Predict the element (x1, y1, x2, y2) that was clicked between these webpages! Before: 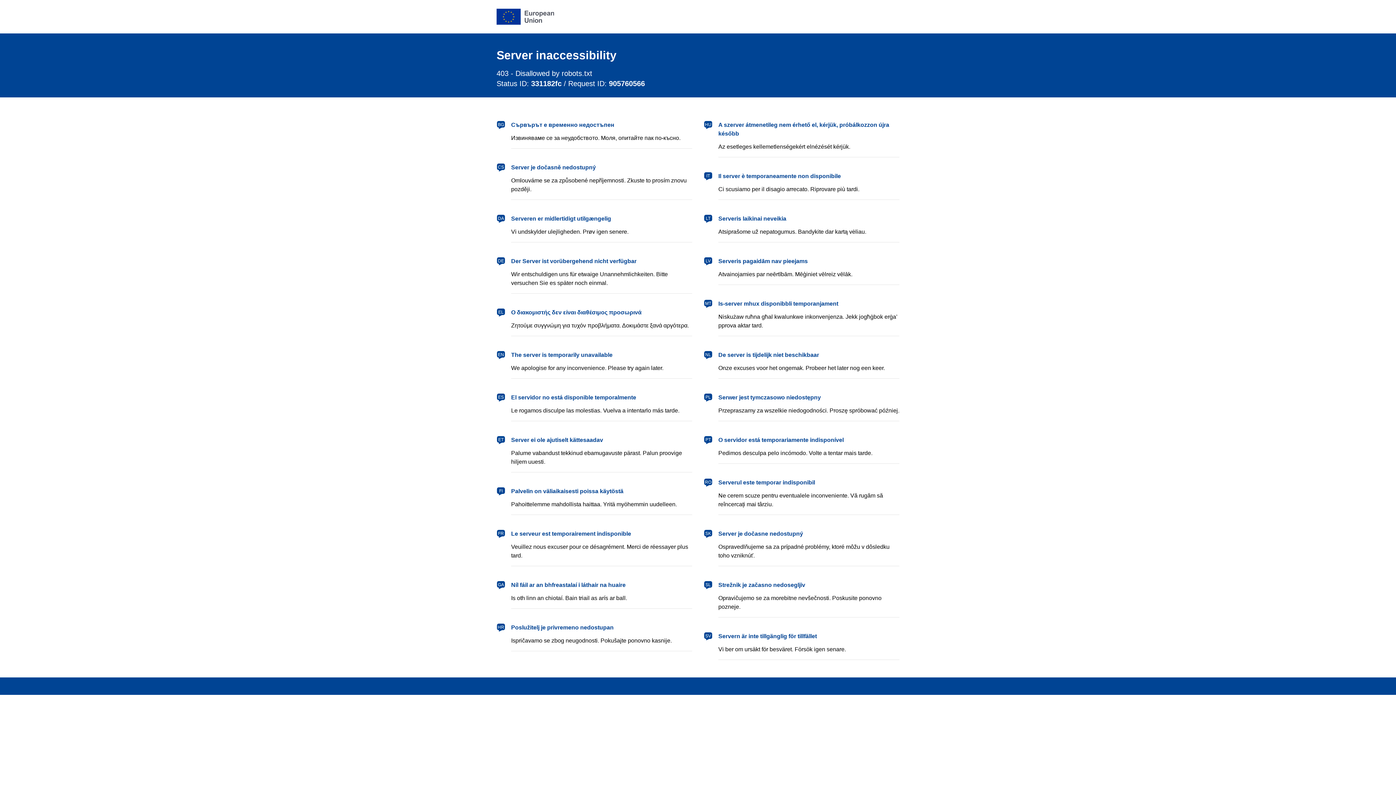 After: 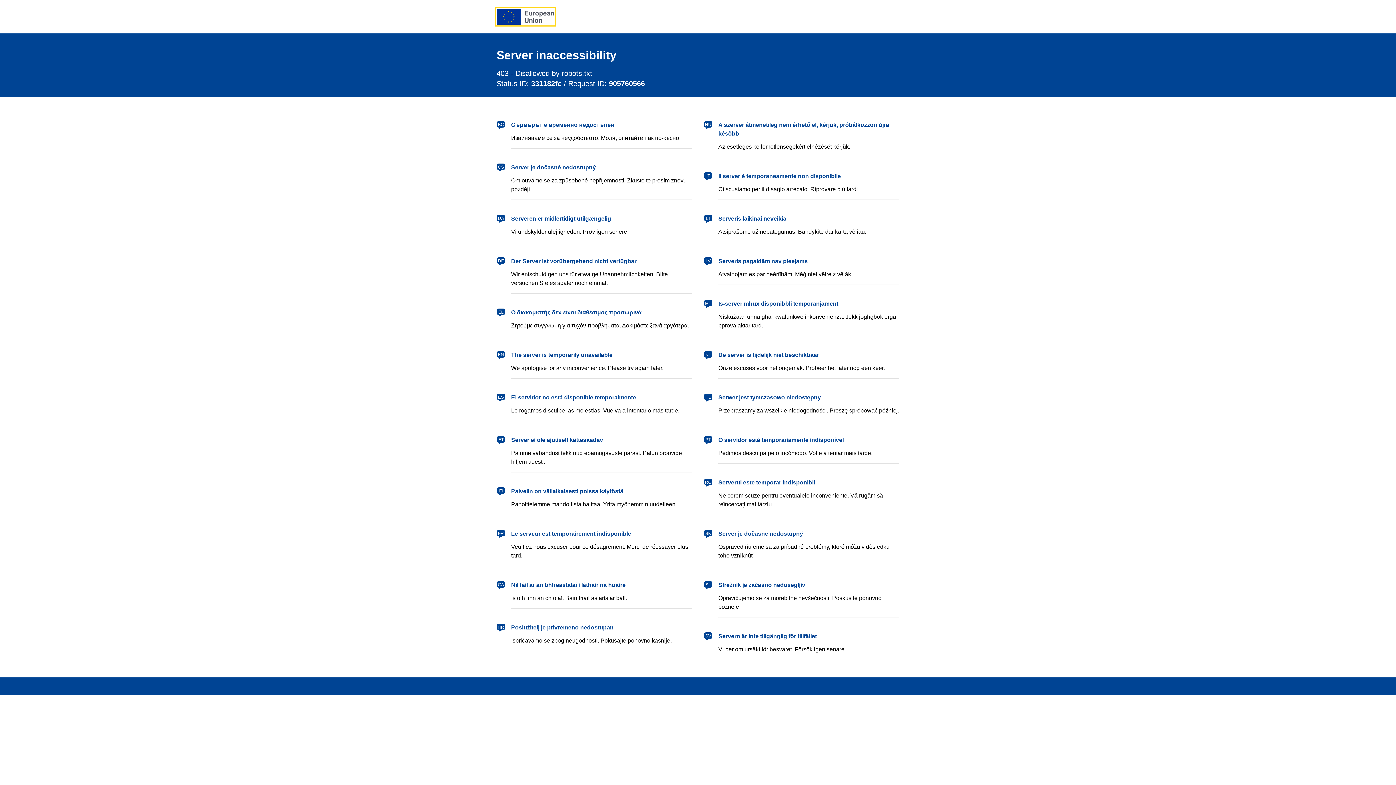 Action: label: European Union bbox: (496, 8, 554, 24)